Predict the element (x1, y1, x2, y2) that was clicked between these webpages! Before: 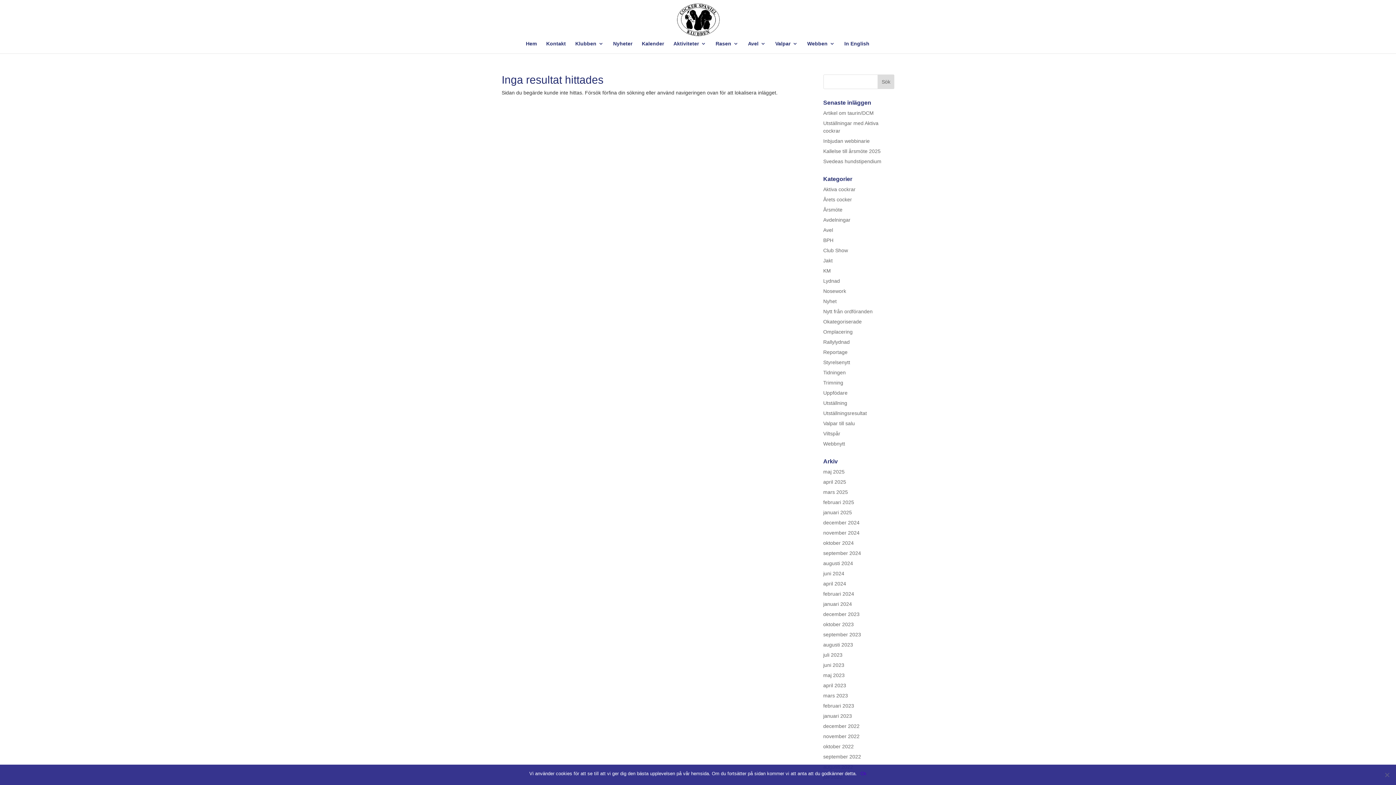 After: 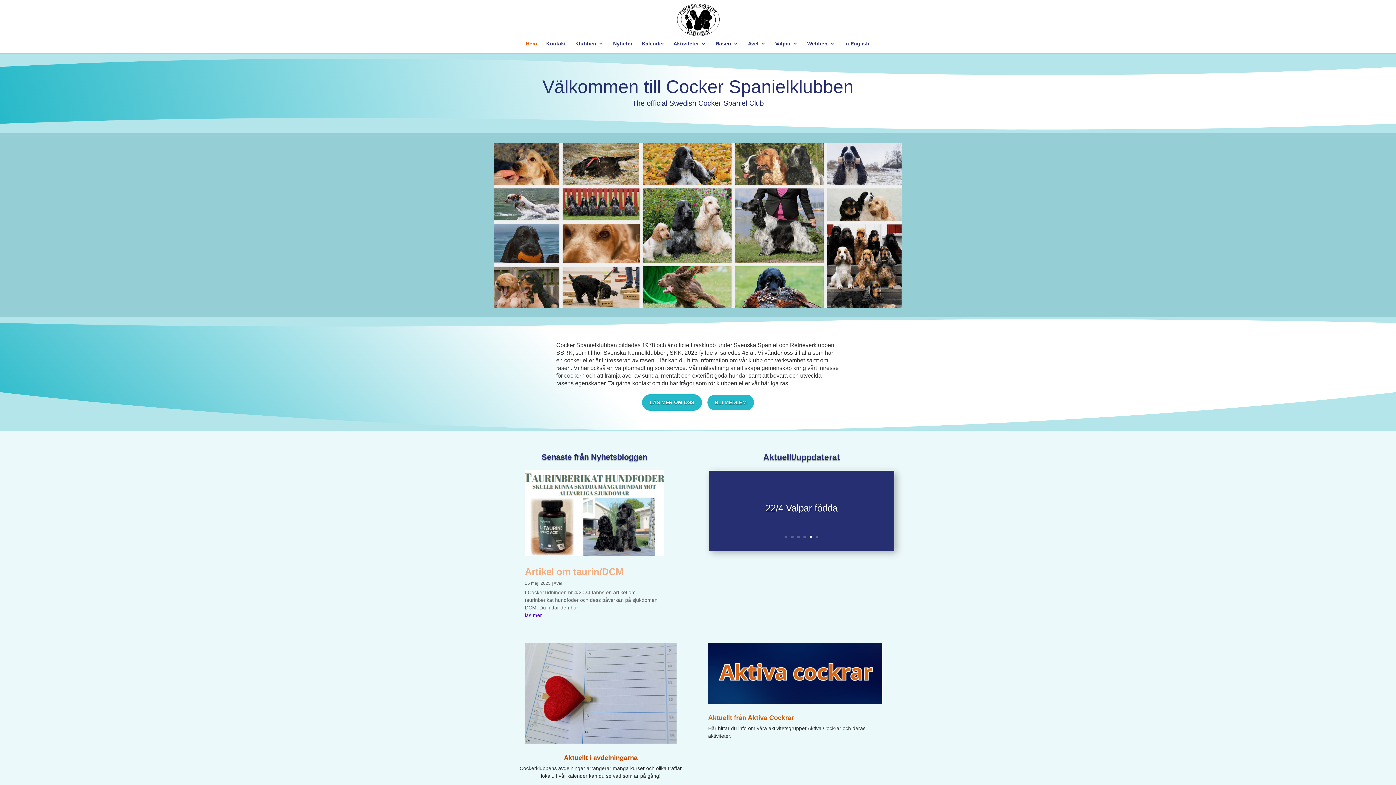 Action: bbox: (677, 16, 720, 22)